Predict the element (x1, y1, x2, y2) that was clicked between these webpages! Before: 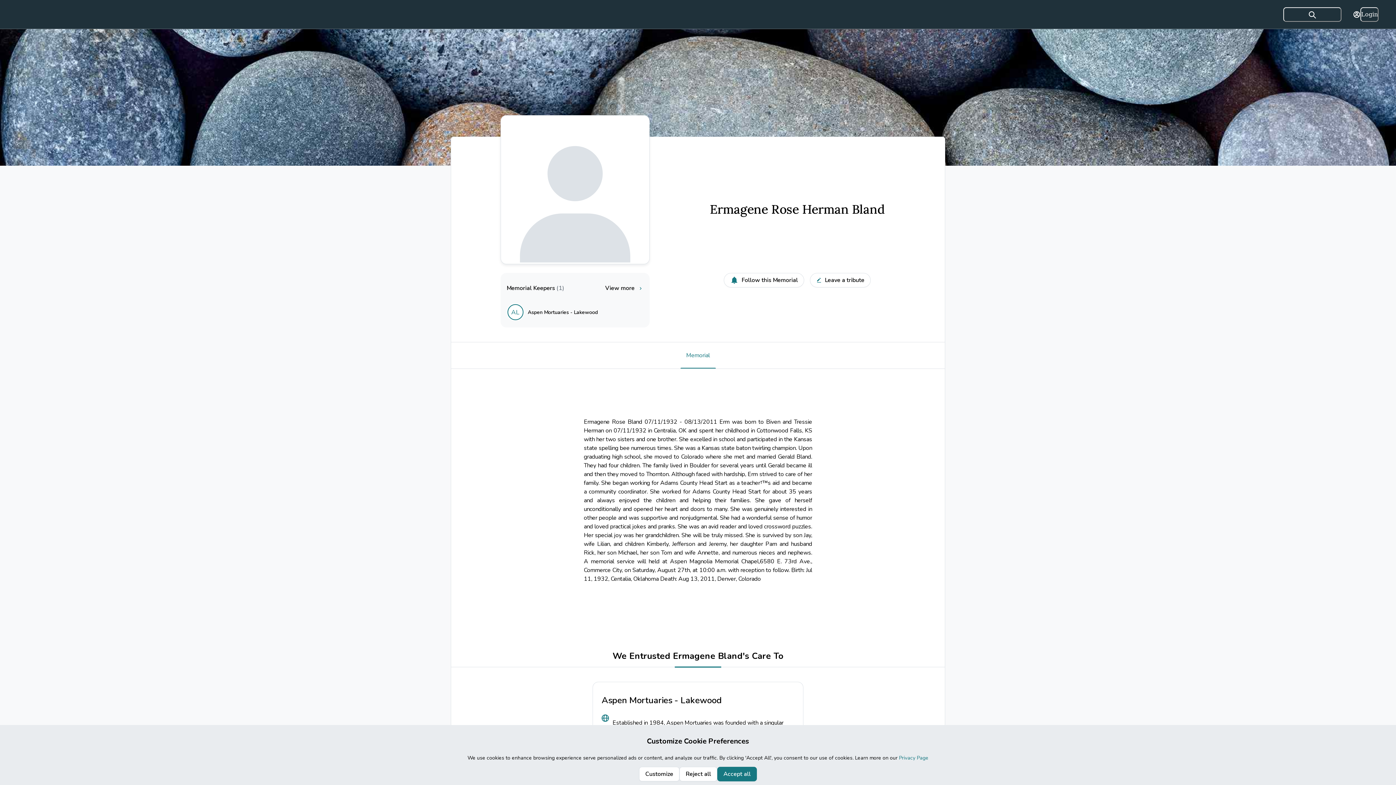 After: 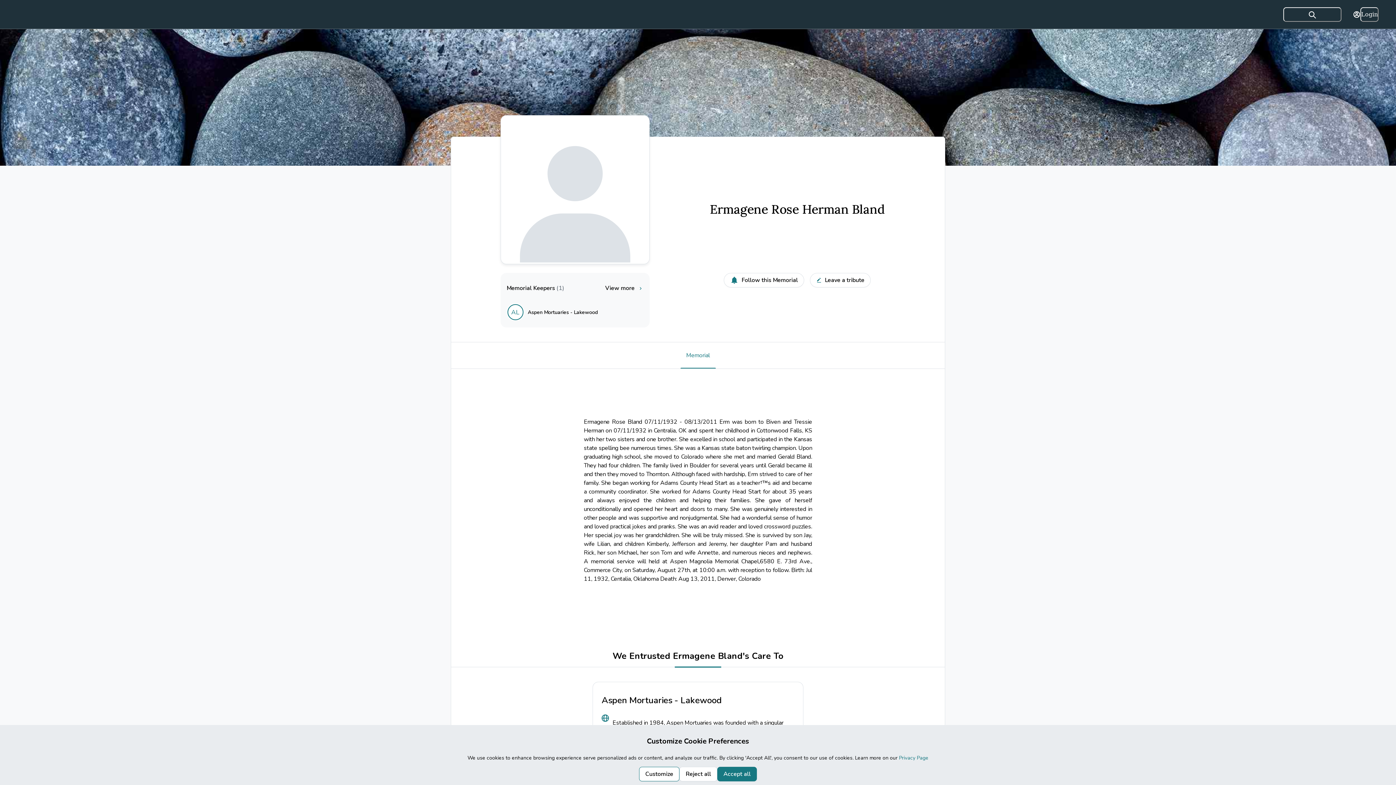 Action: bbox: (639, 767, 679, 781) label: Customize